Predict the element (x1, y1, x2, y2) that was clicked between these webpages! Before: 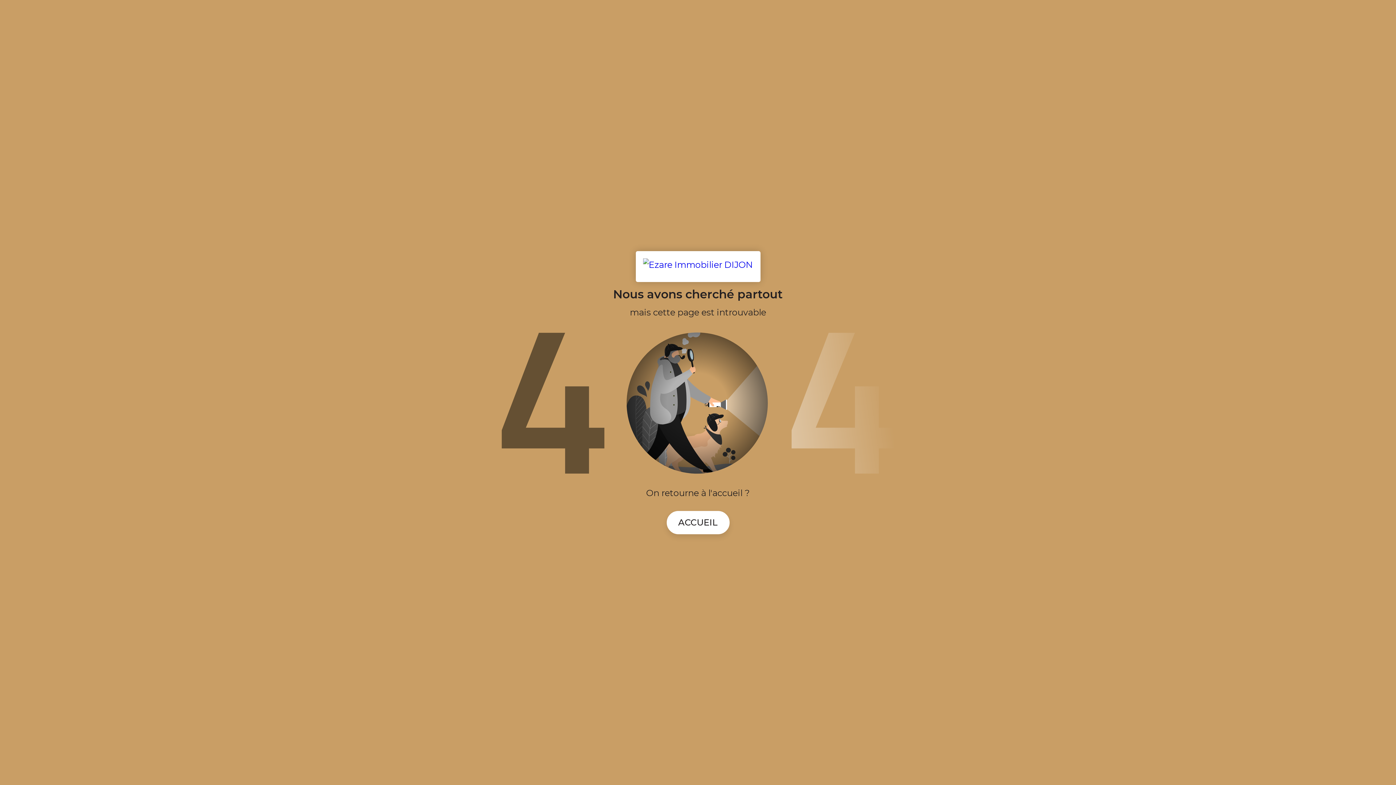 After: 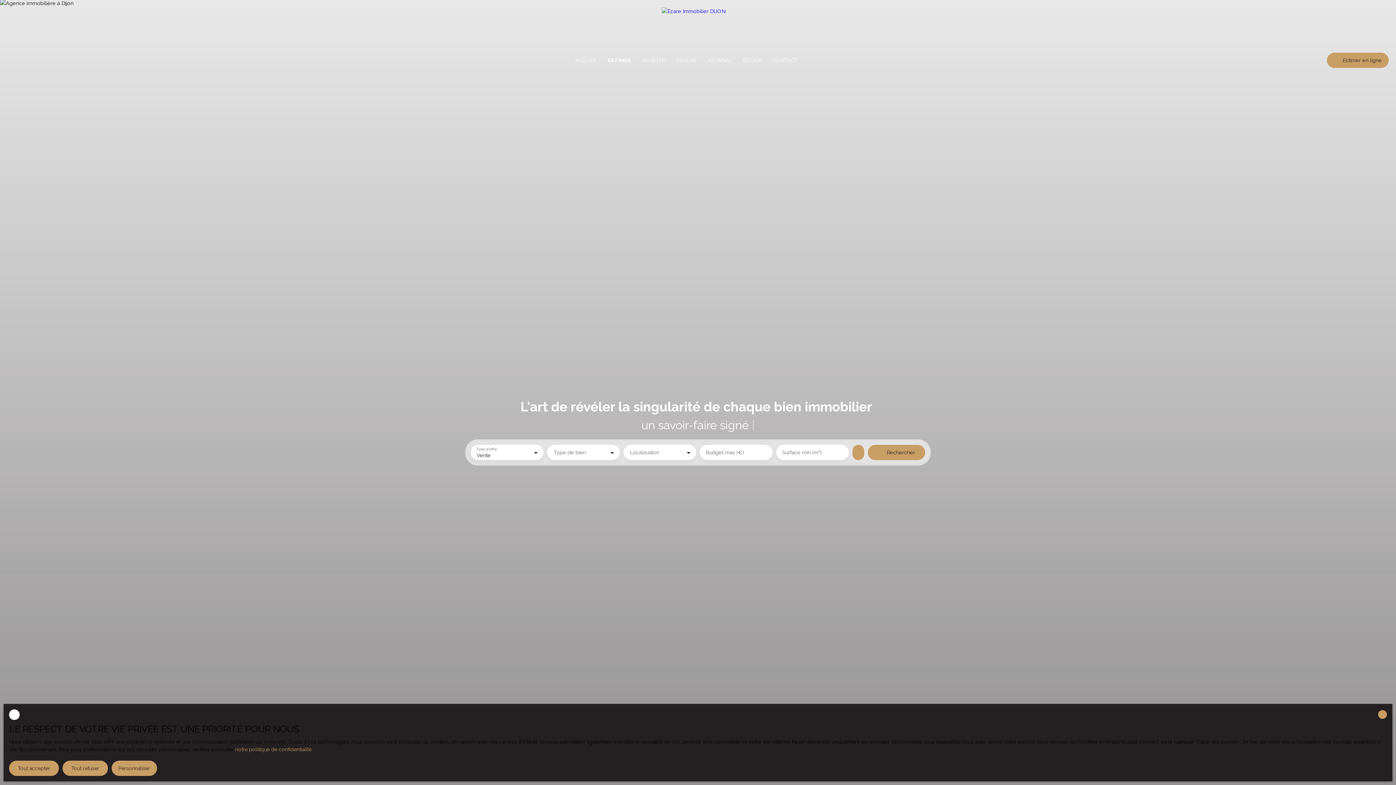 Action: bbox: (635, 251, 760, 282)